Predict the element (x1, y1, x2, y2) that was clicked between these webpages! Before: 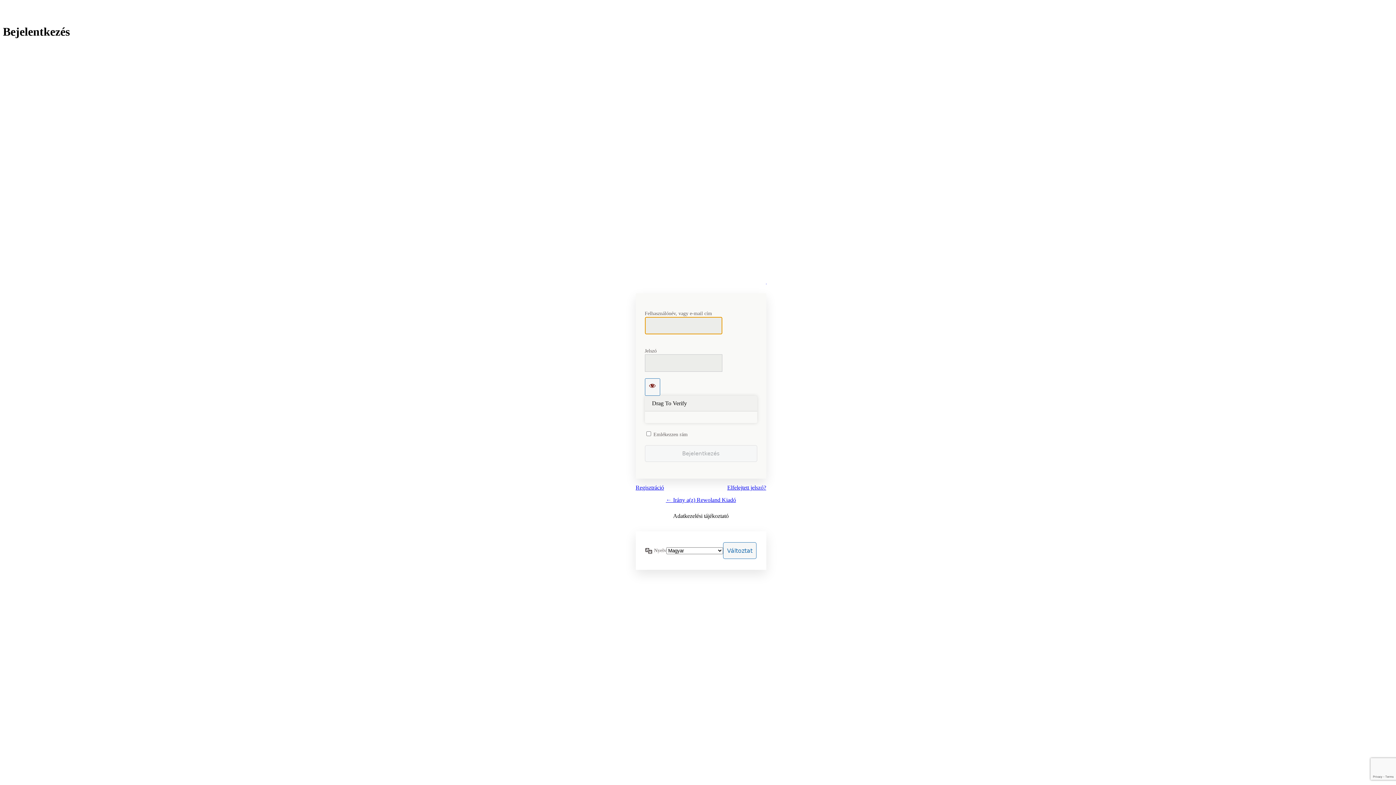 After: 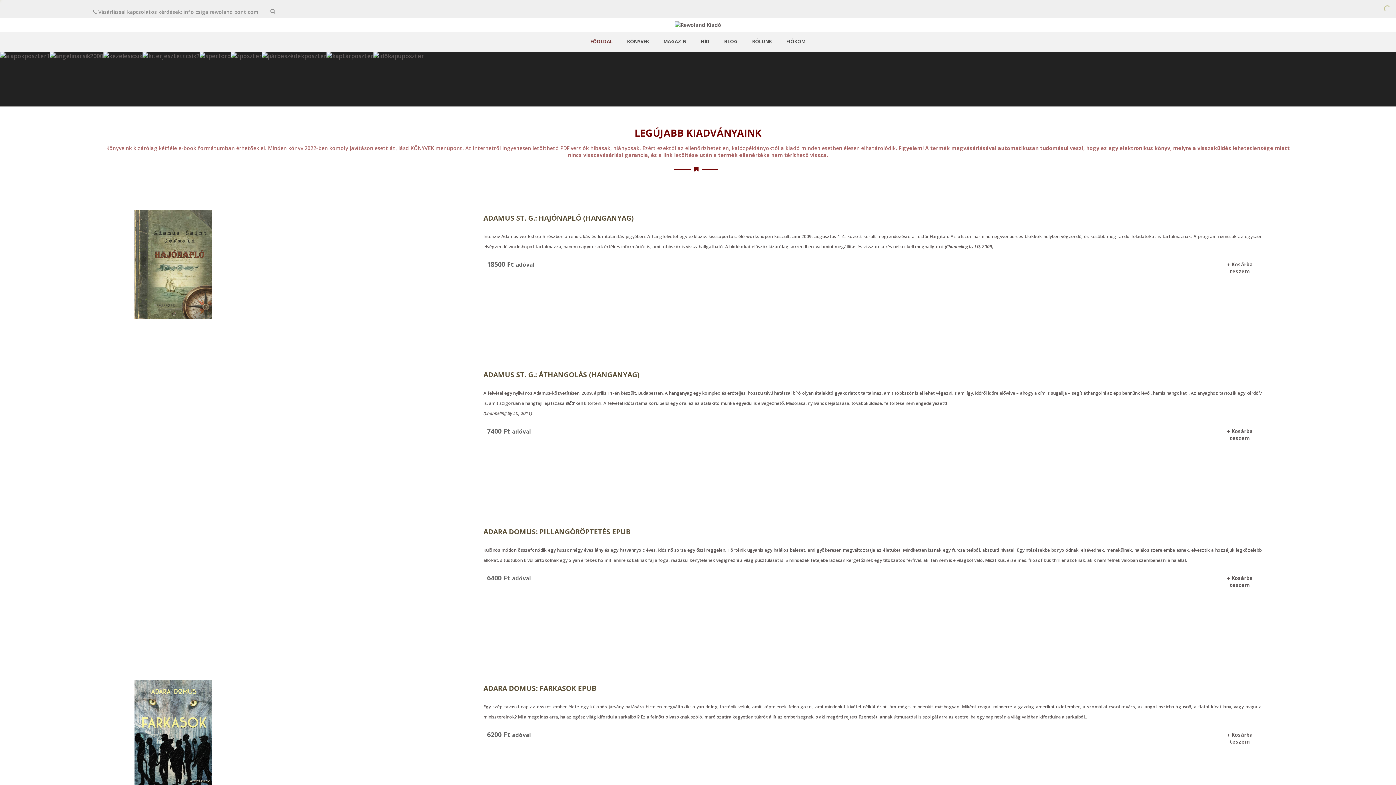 Action: bbox: (666, 497, 736, 503) label: ← Irány a(z) Rewoland Kiadó